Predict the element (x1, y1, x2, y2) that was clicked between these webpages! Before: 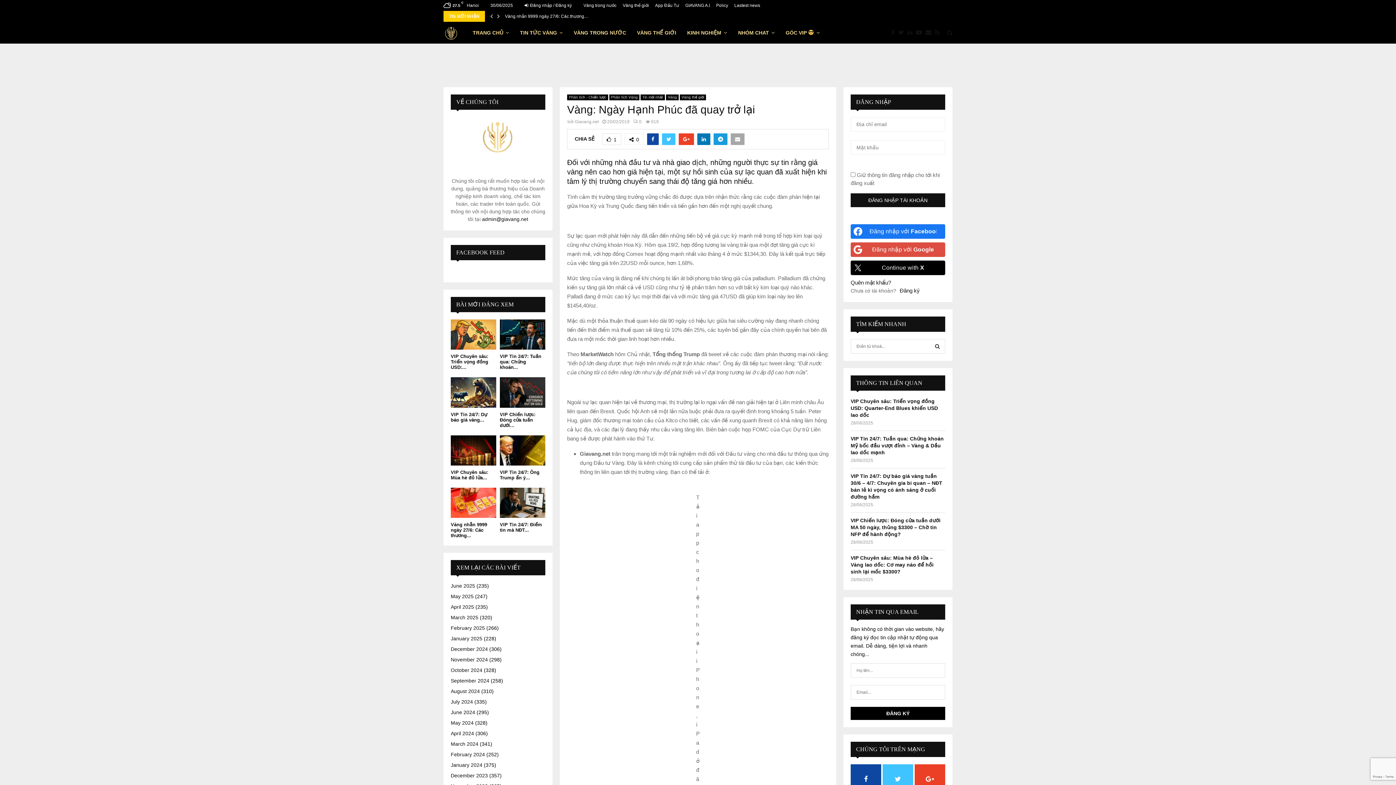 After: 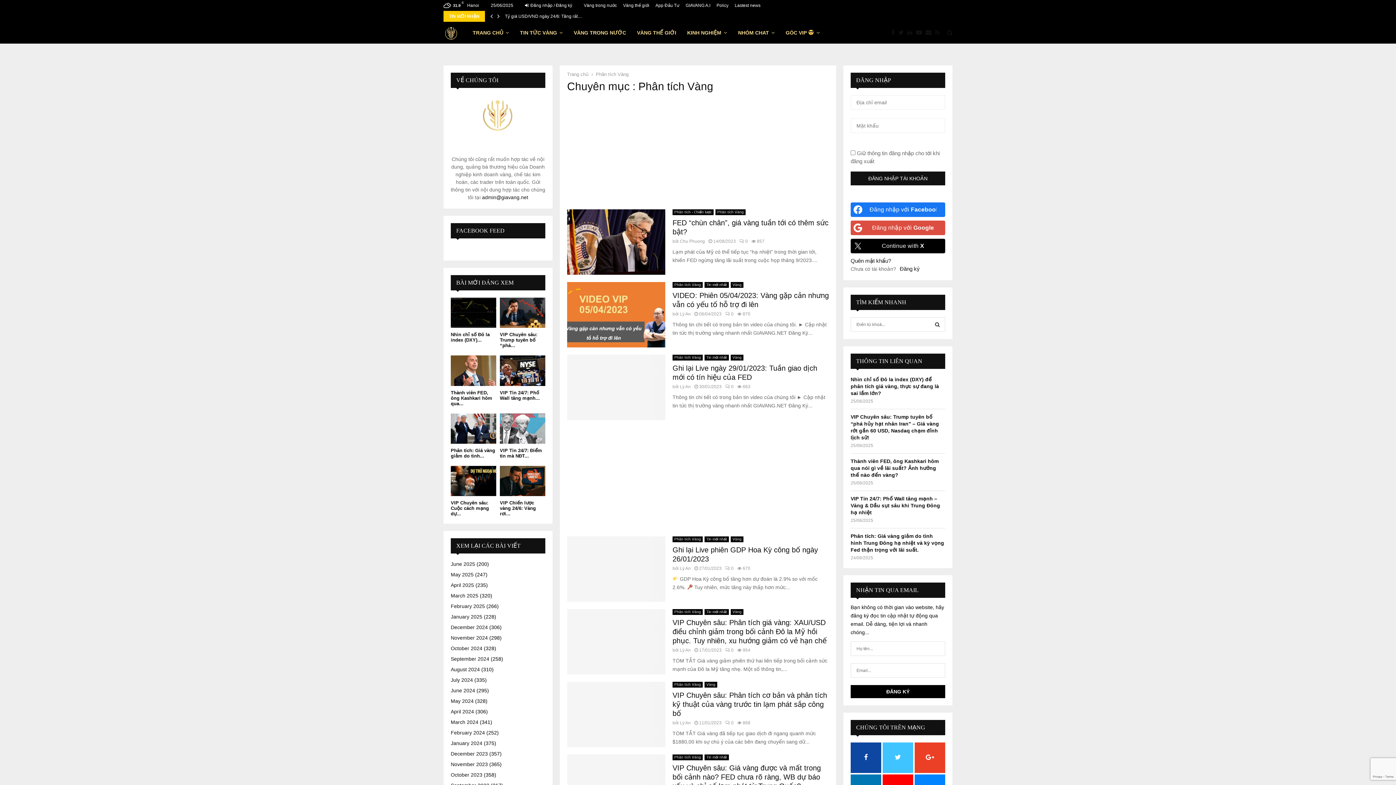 Action: bbox: (609, 94, 639, 100) label: Phân tích Vàng